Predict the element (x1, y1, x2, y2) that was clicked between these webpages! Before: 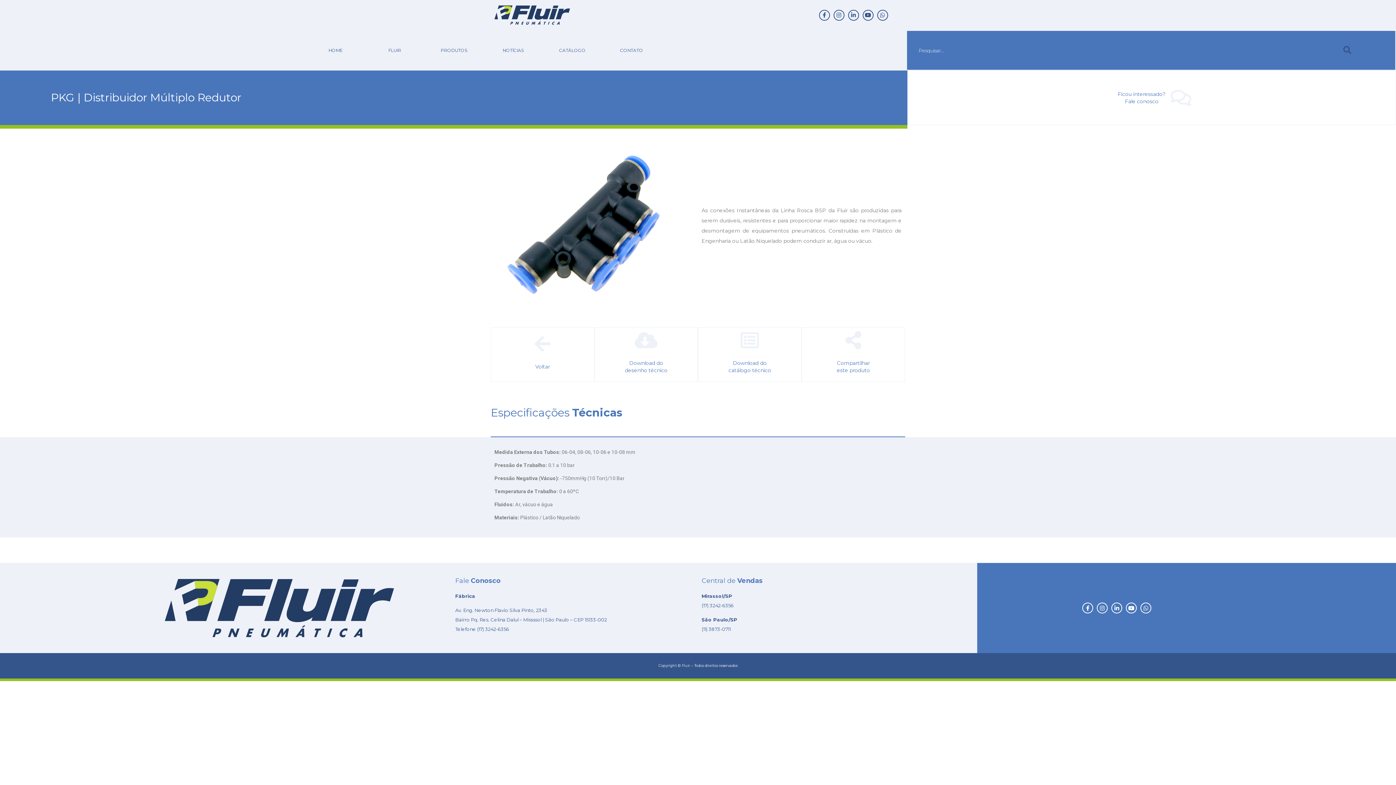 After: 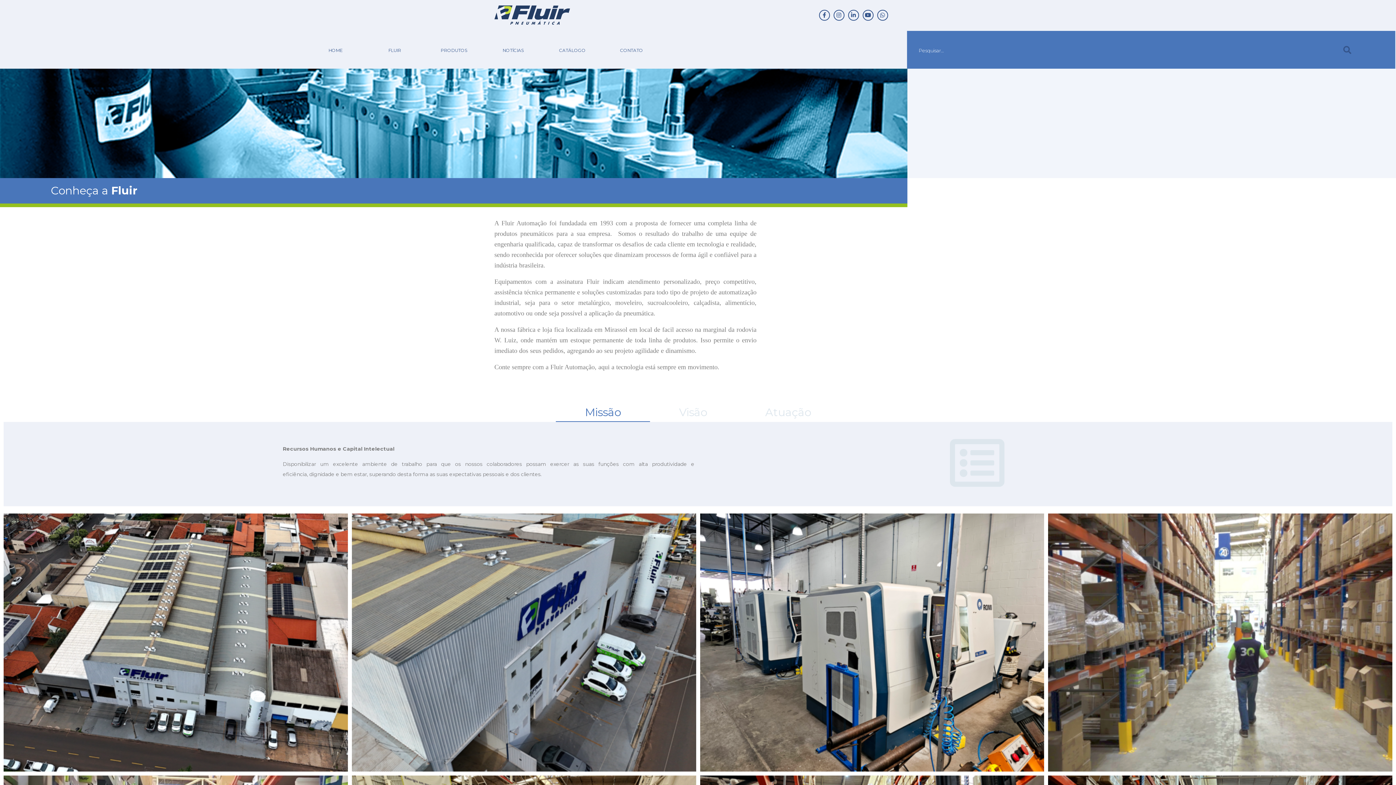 Action: label: FLUIR bbox: (388, 48, 401, 54)